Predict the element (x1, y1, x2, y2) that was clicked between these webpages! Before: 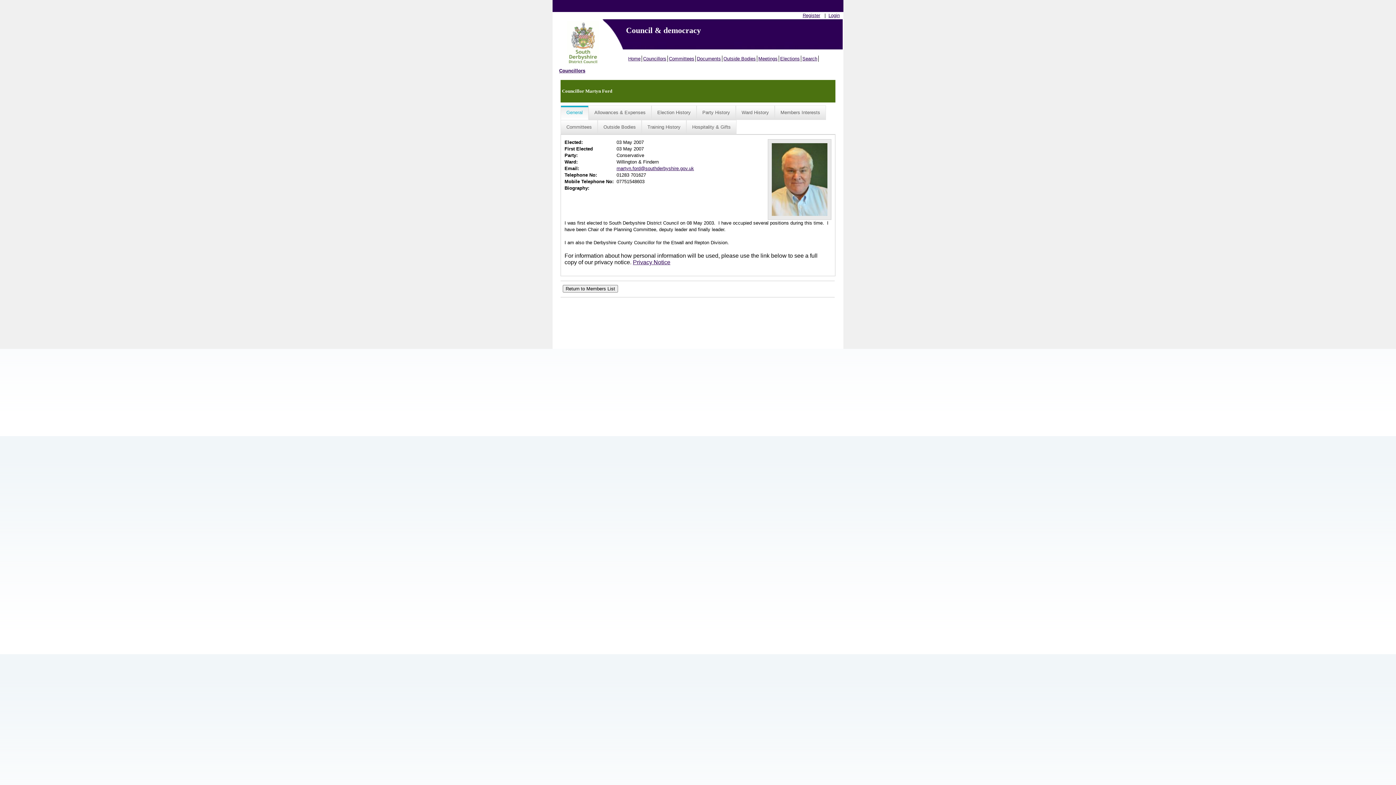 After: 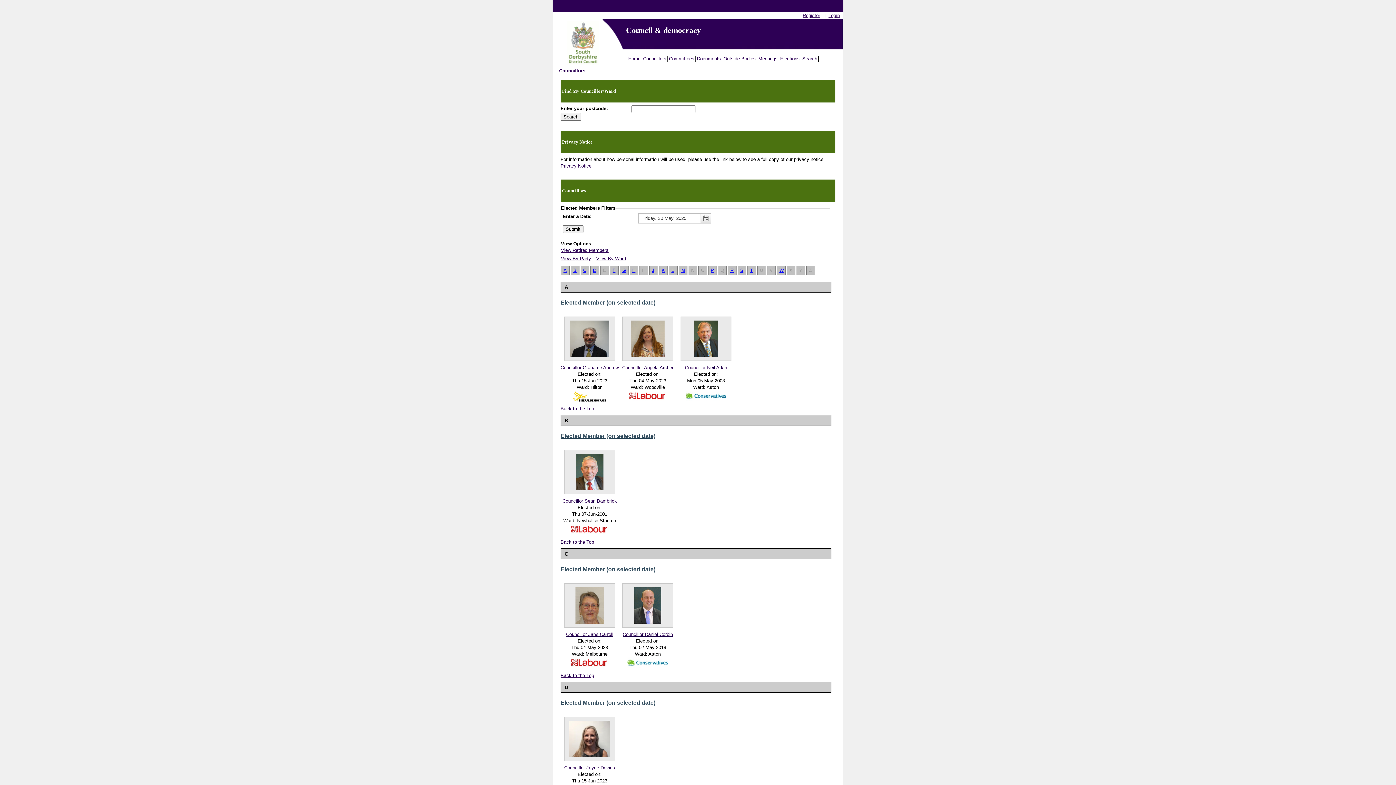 Action: bbox: (559, 68, 585, 73) label: Councillors